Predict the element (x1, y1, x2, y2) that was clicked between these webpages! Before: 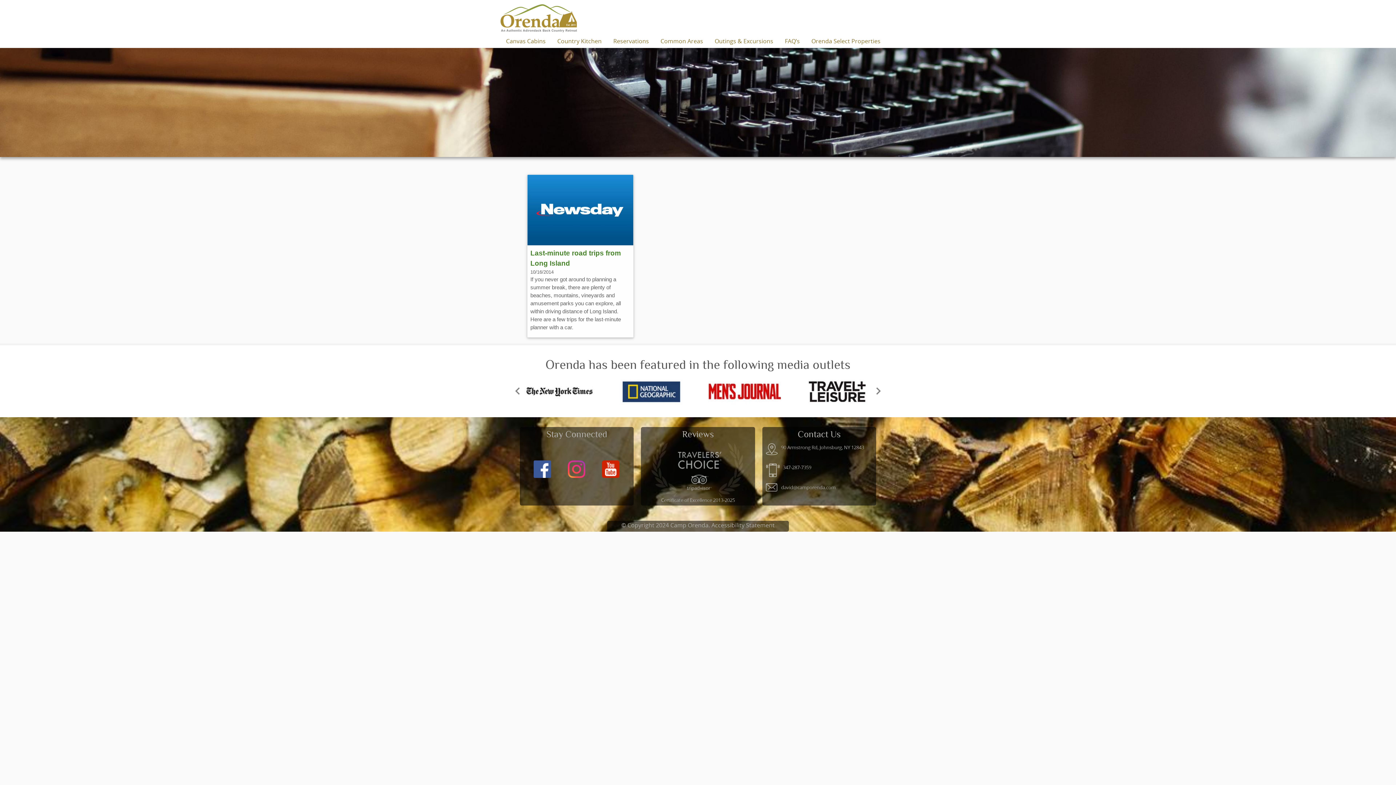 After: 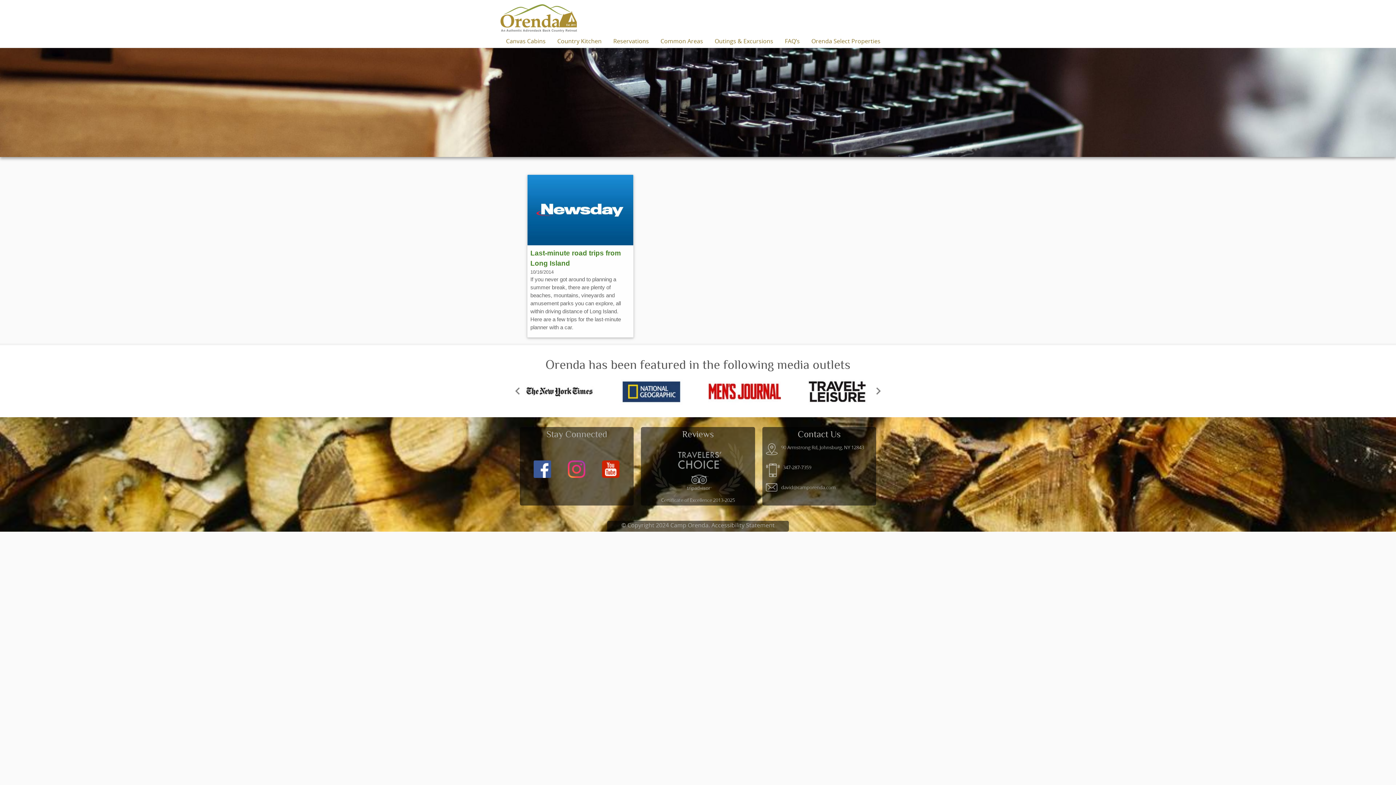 Action: bbox: (556, 451, 589, 483) label: Camp Orenda's Instagram